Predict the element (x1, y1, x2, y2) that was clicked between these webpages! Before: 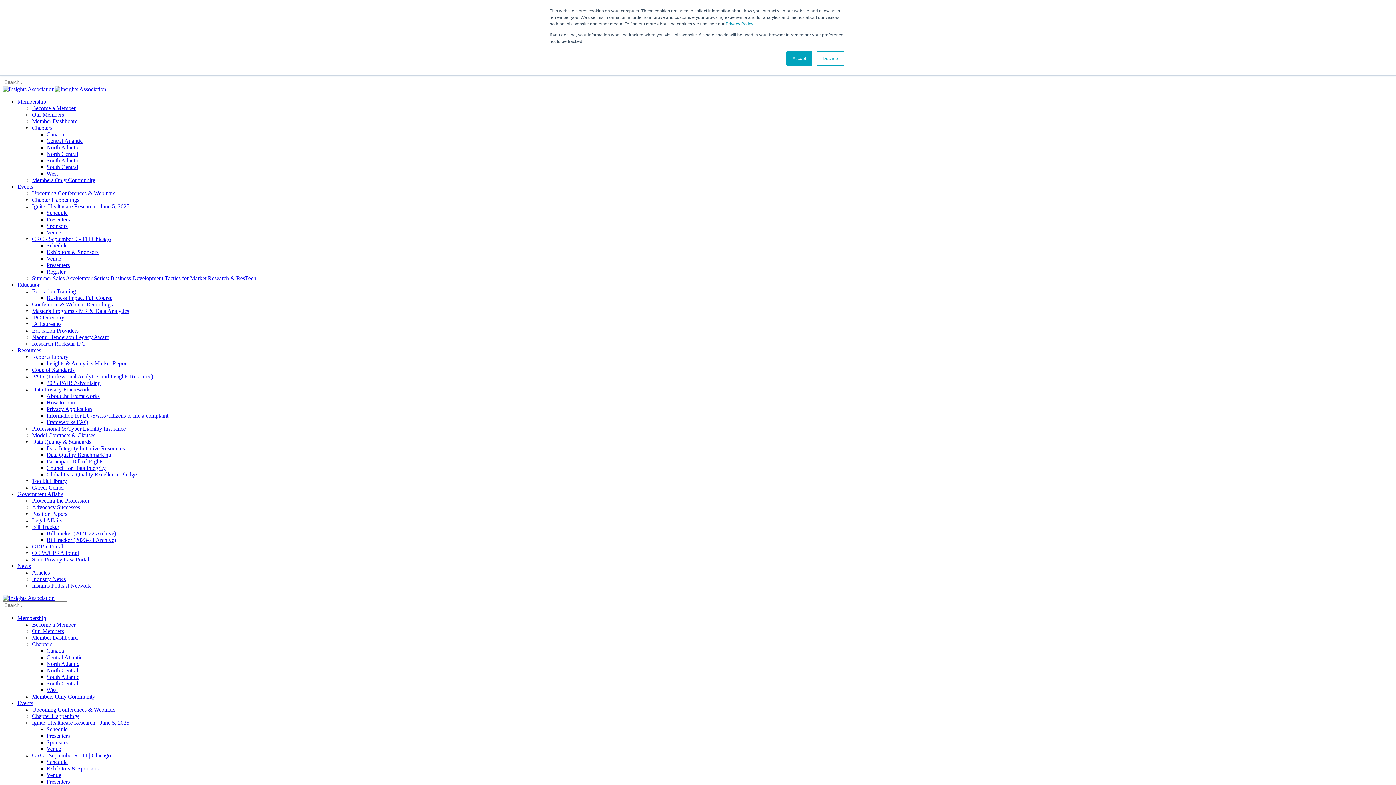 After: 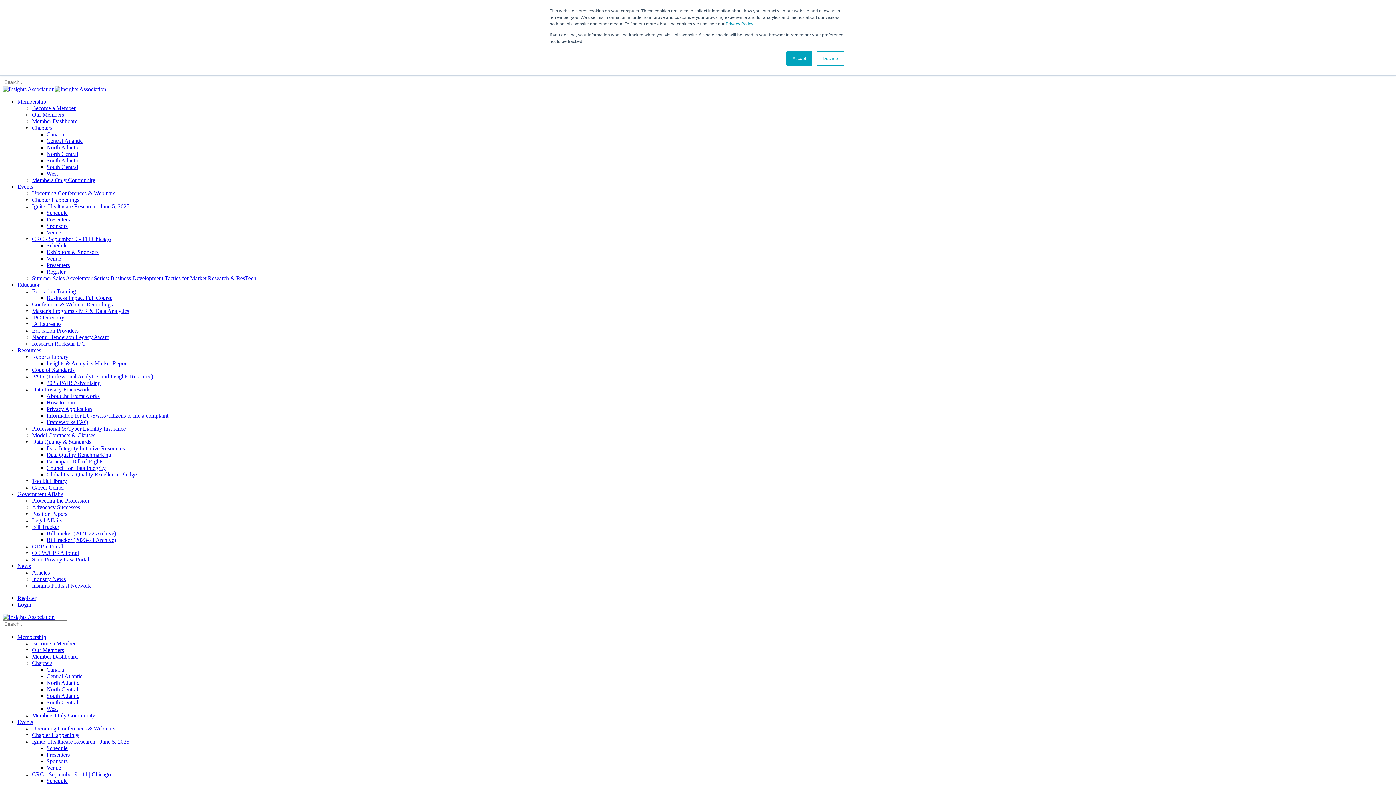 Action: label: Global Data Quality Excellence Pledge bbox: (46, 471, 136, 477)